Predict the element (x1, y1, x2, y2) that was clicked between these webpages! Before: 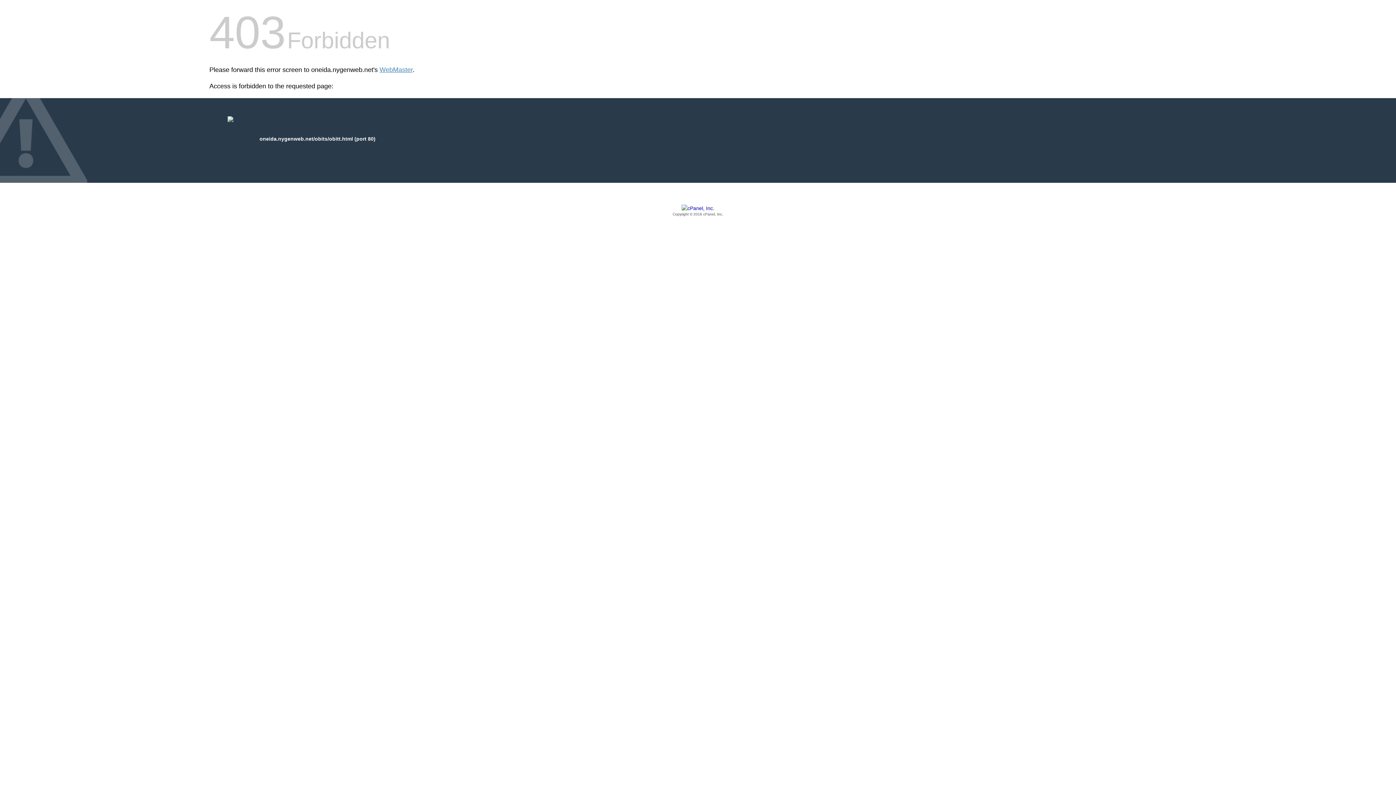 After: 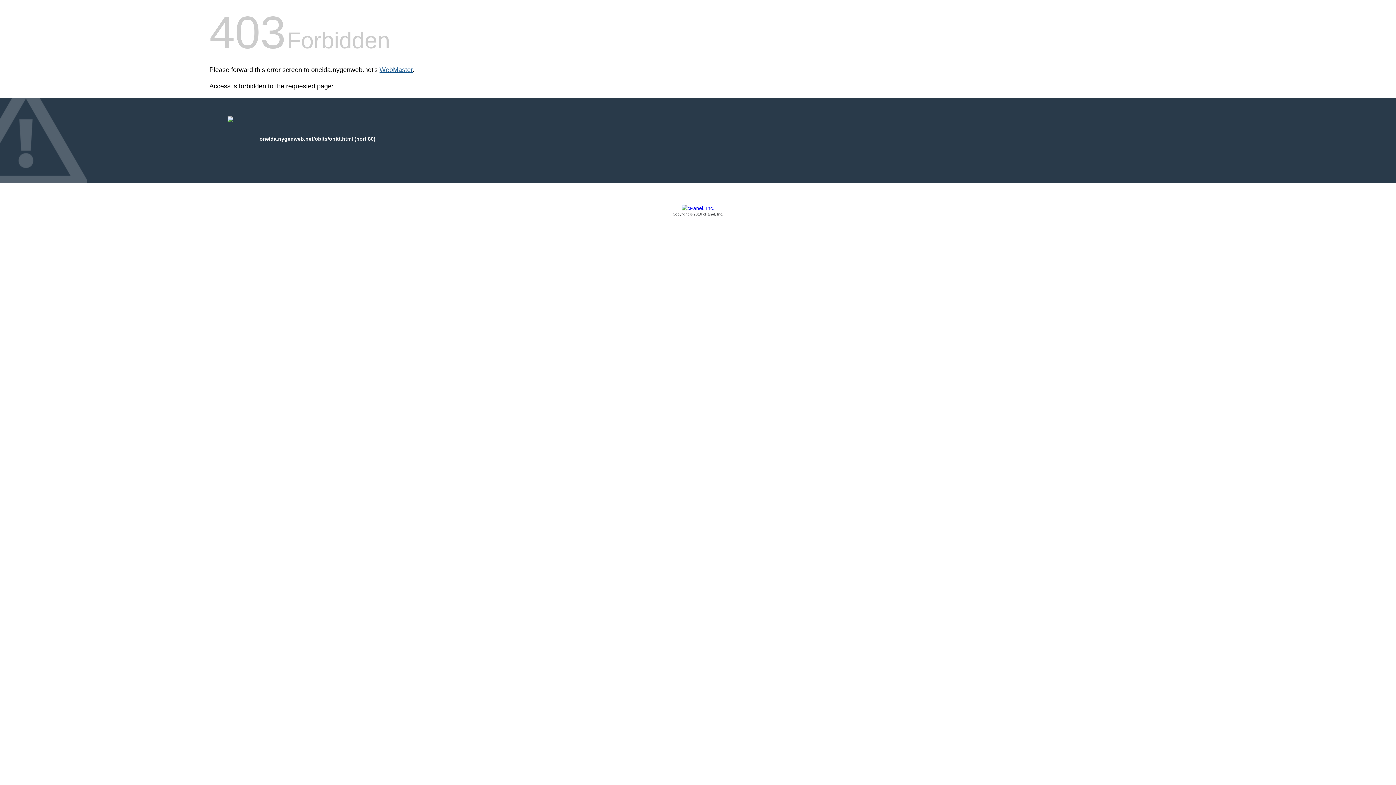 Action: label: WebMaster bbox: (379, 66, 412, 73)